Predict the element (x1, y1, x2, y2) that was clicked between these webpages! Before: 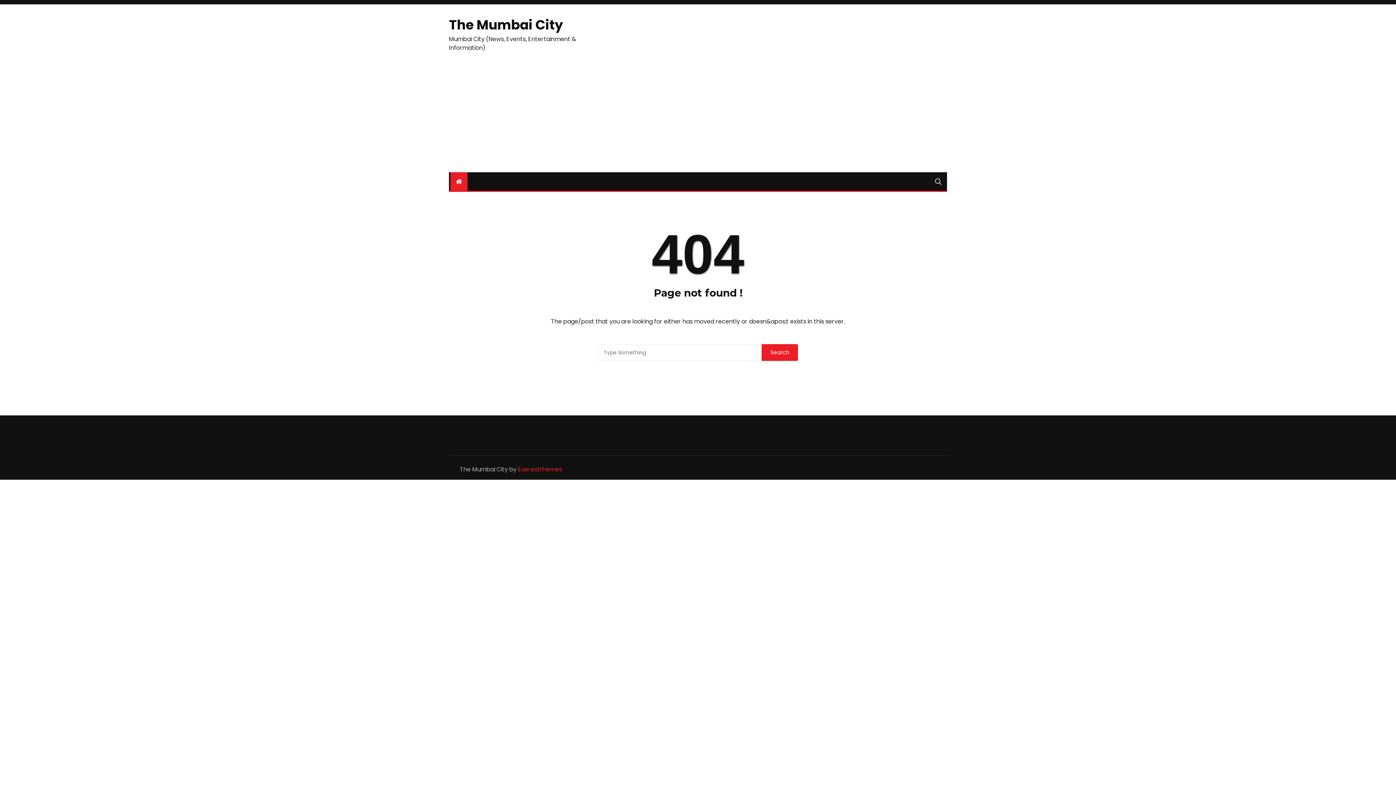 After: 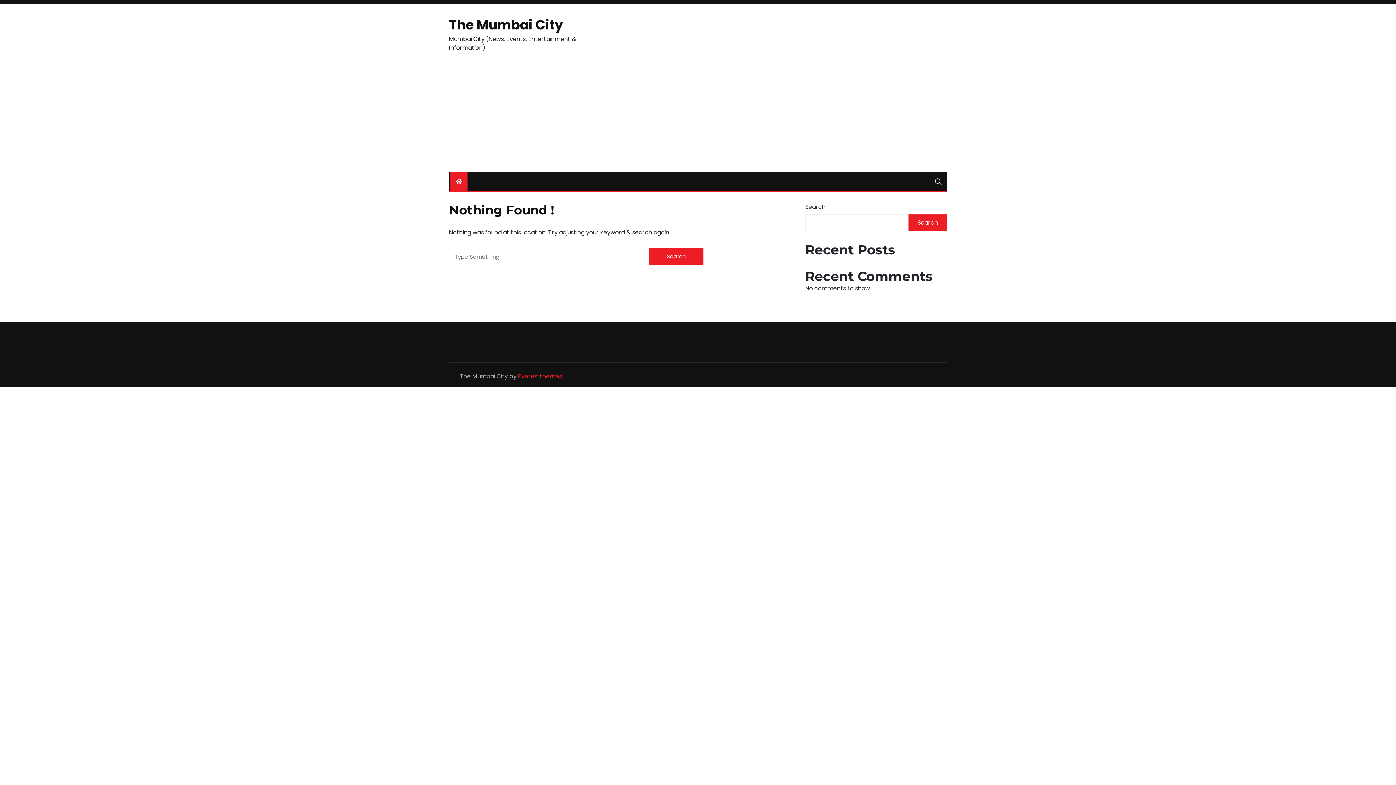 Action: bbox: (450, 172, 467, 190)